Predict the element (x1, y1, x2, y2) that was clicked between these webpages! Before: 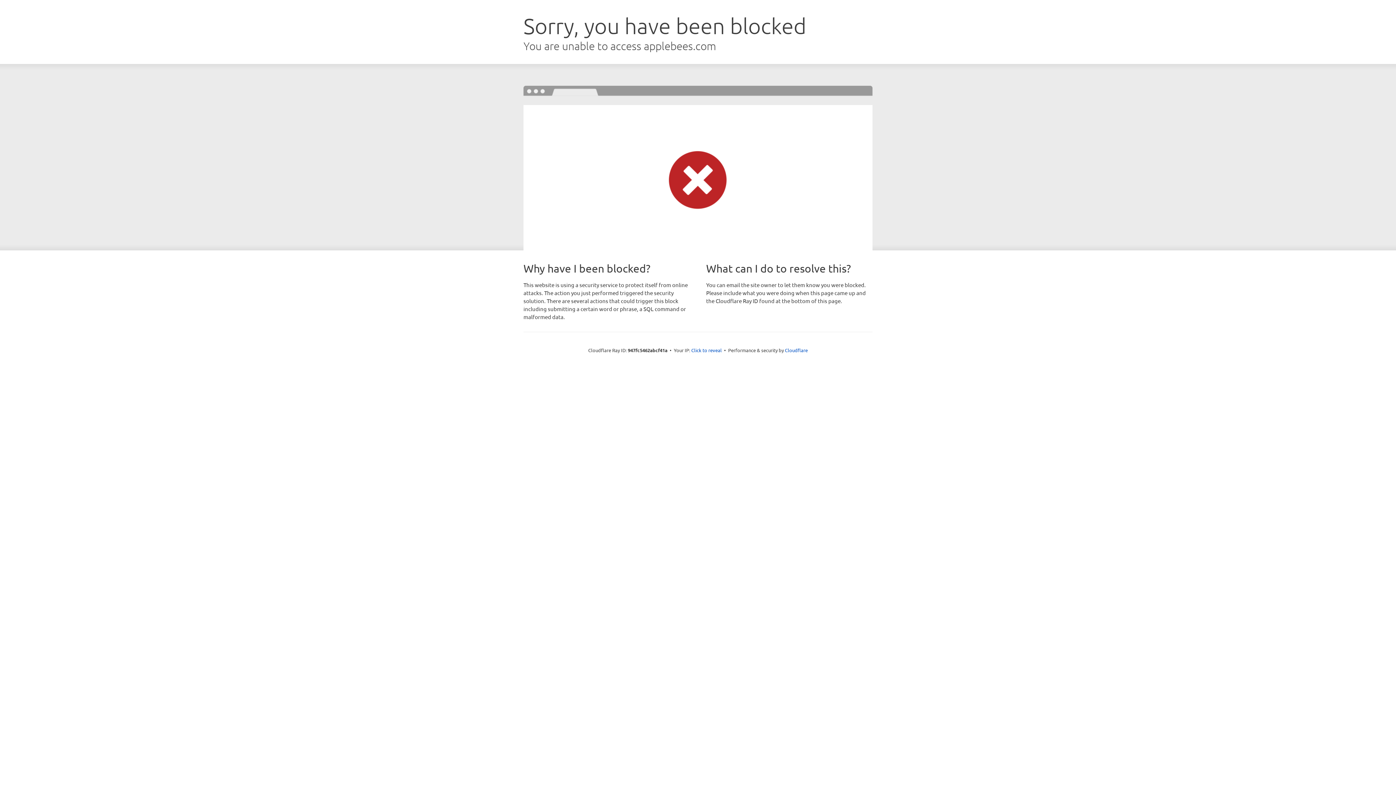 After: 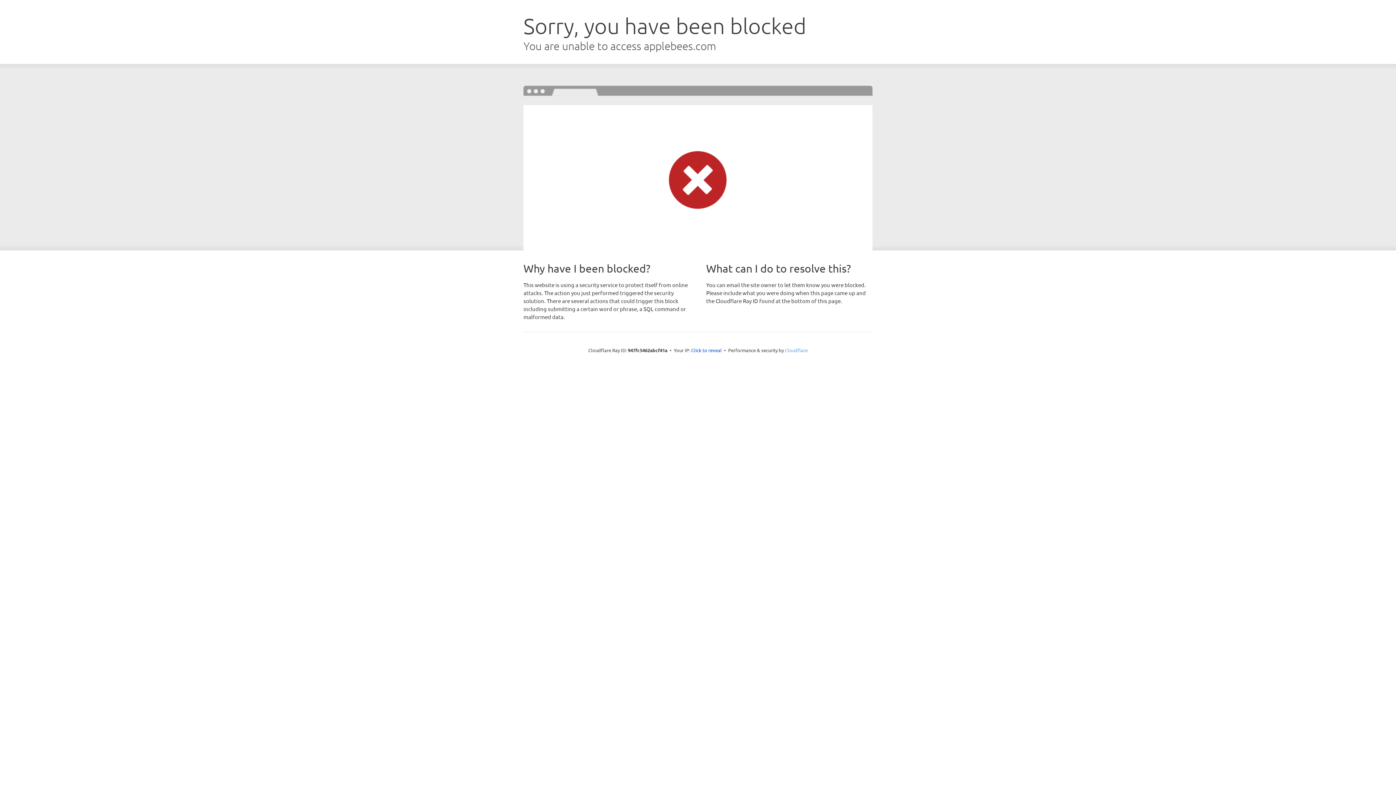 Action: bbox: (785, 347, 808, 353) label: Cloudflare